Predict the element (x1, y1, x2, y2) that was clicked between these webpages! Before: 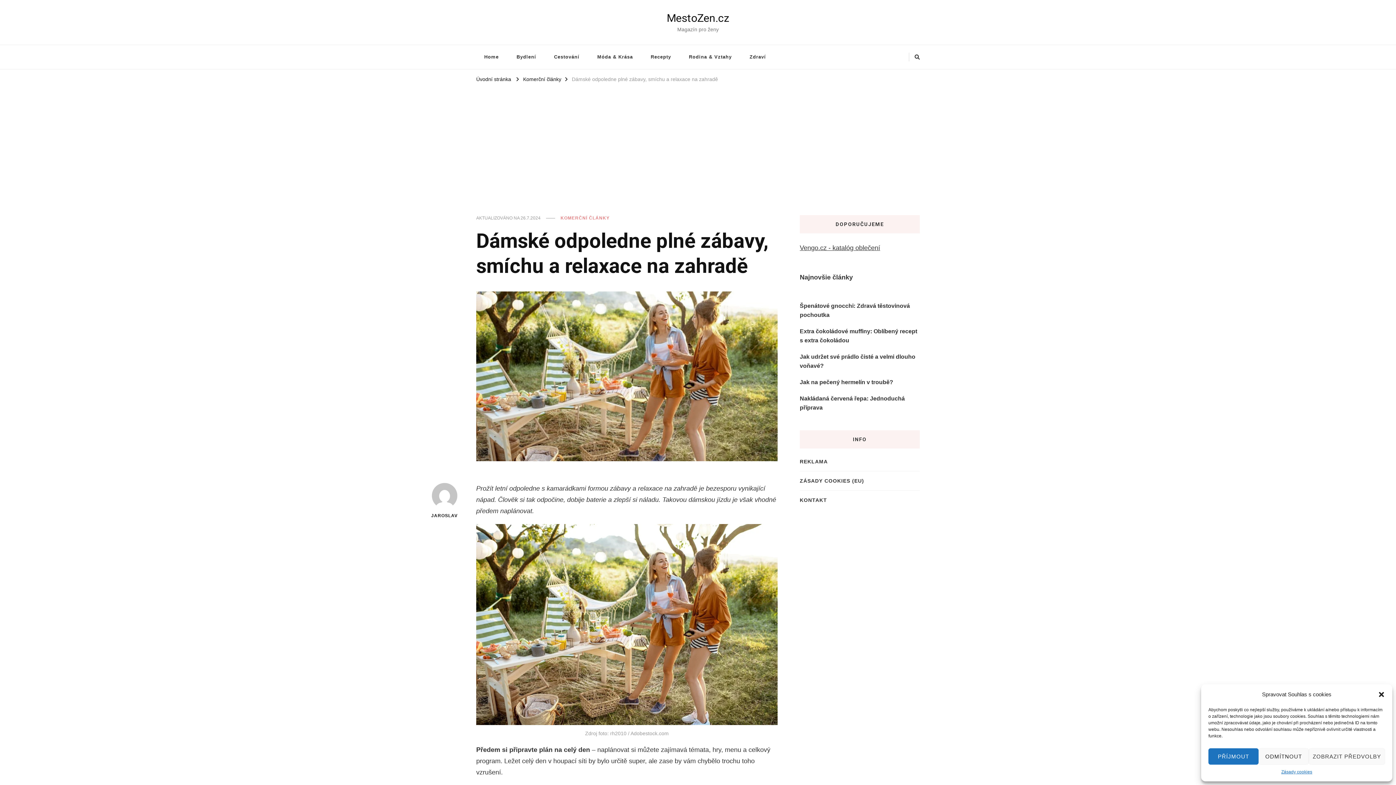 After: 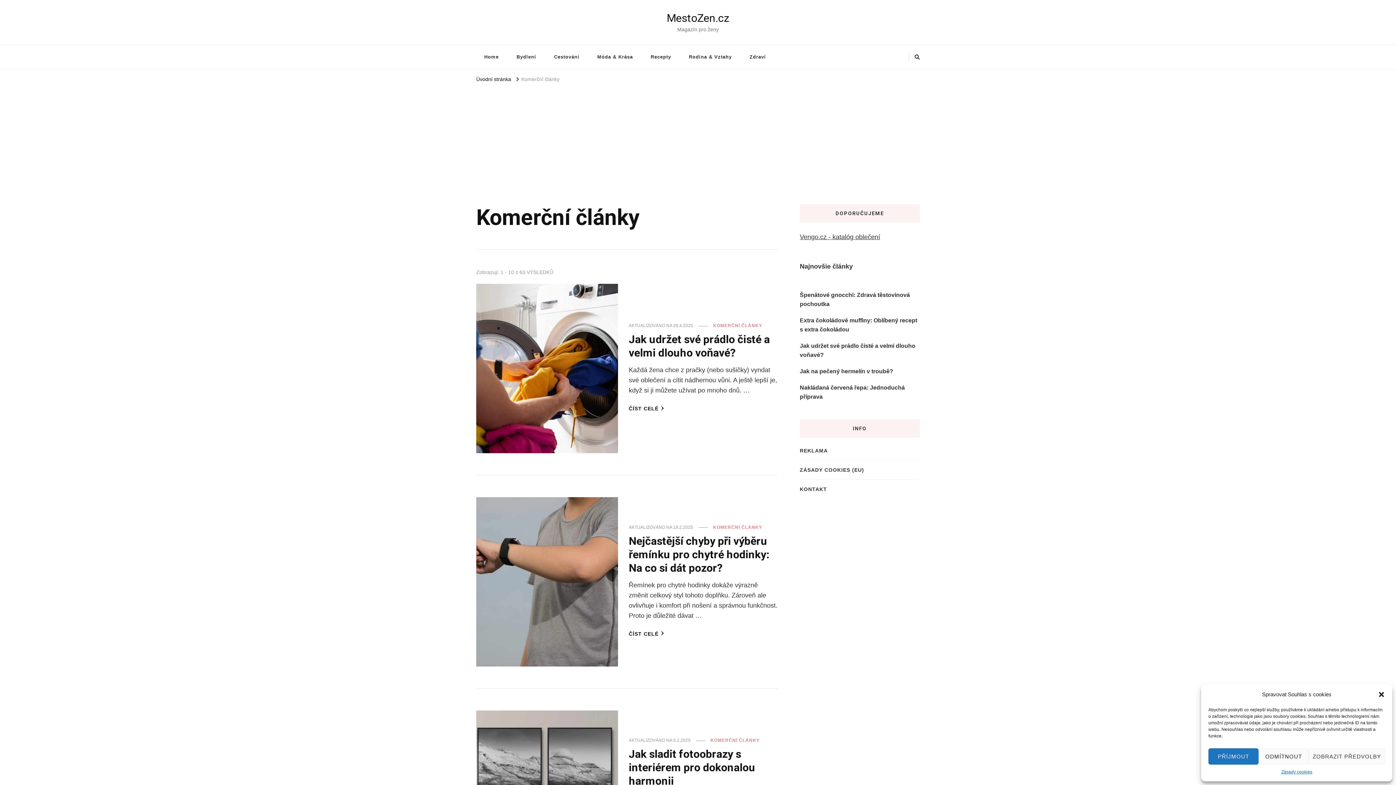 Action: label: Komerční články bbox: (523, 75, 561, 81)